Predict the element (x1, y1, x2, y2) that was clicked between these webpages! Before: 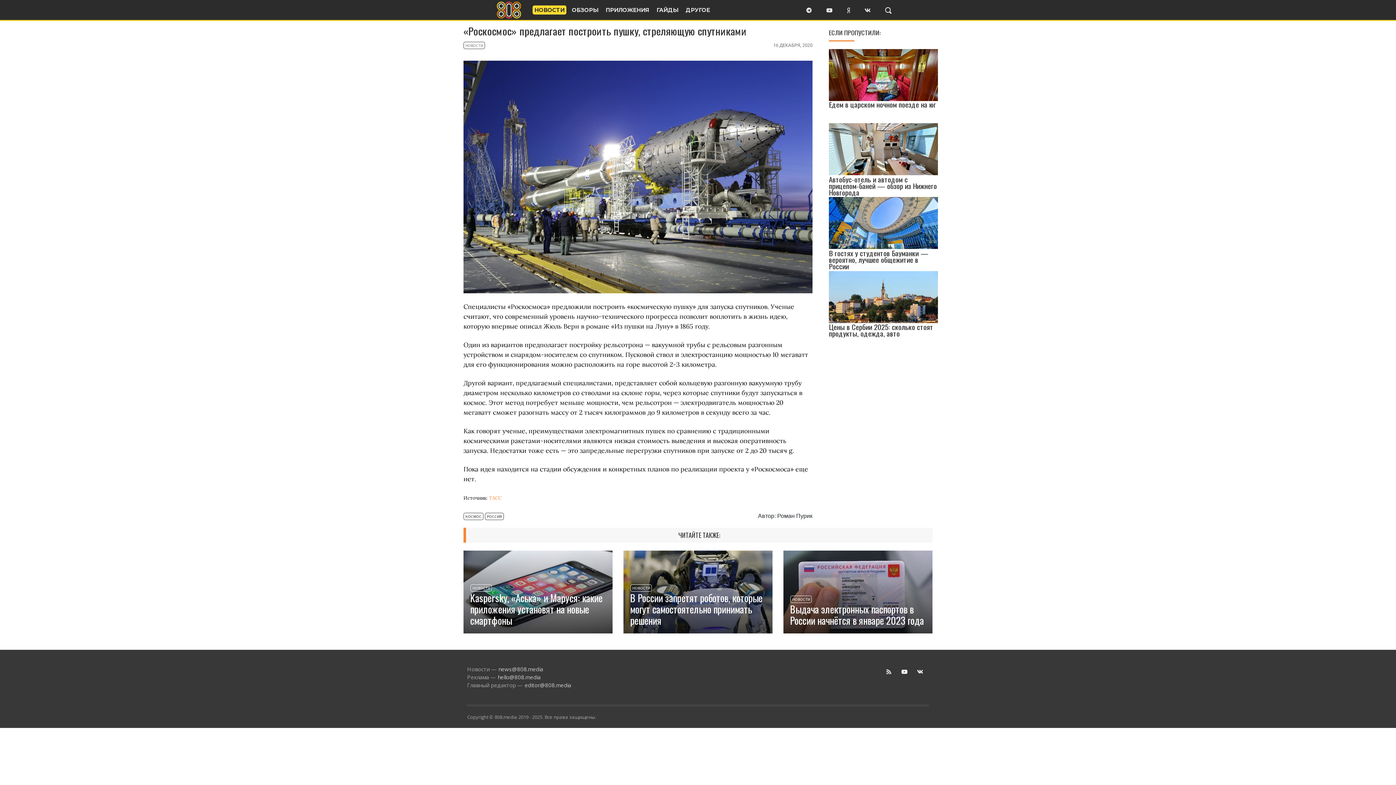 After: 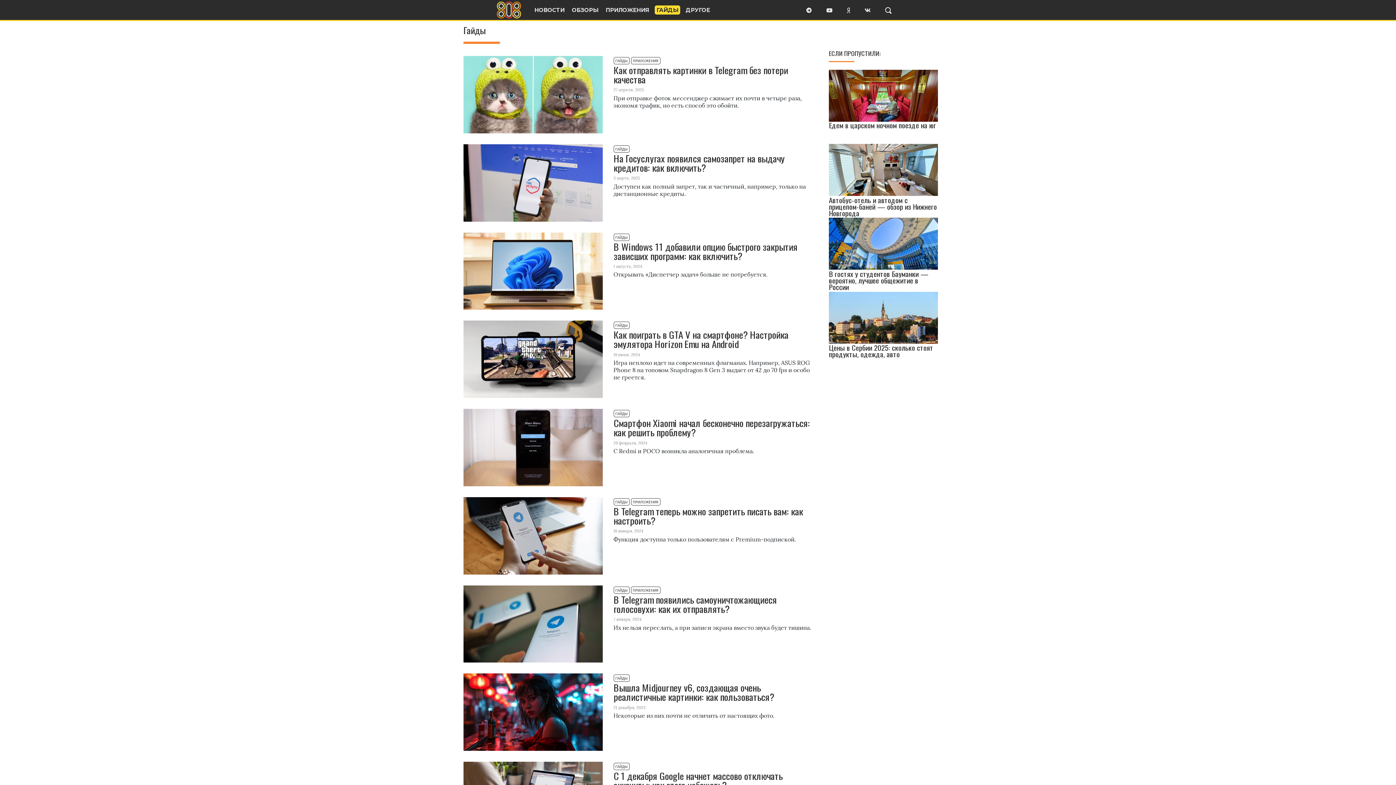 Action: bbox: (654, 5, 680, 14) label: ГАЙДЫ